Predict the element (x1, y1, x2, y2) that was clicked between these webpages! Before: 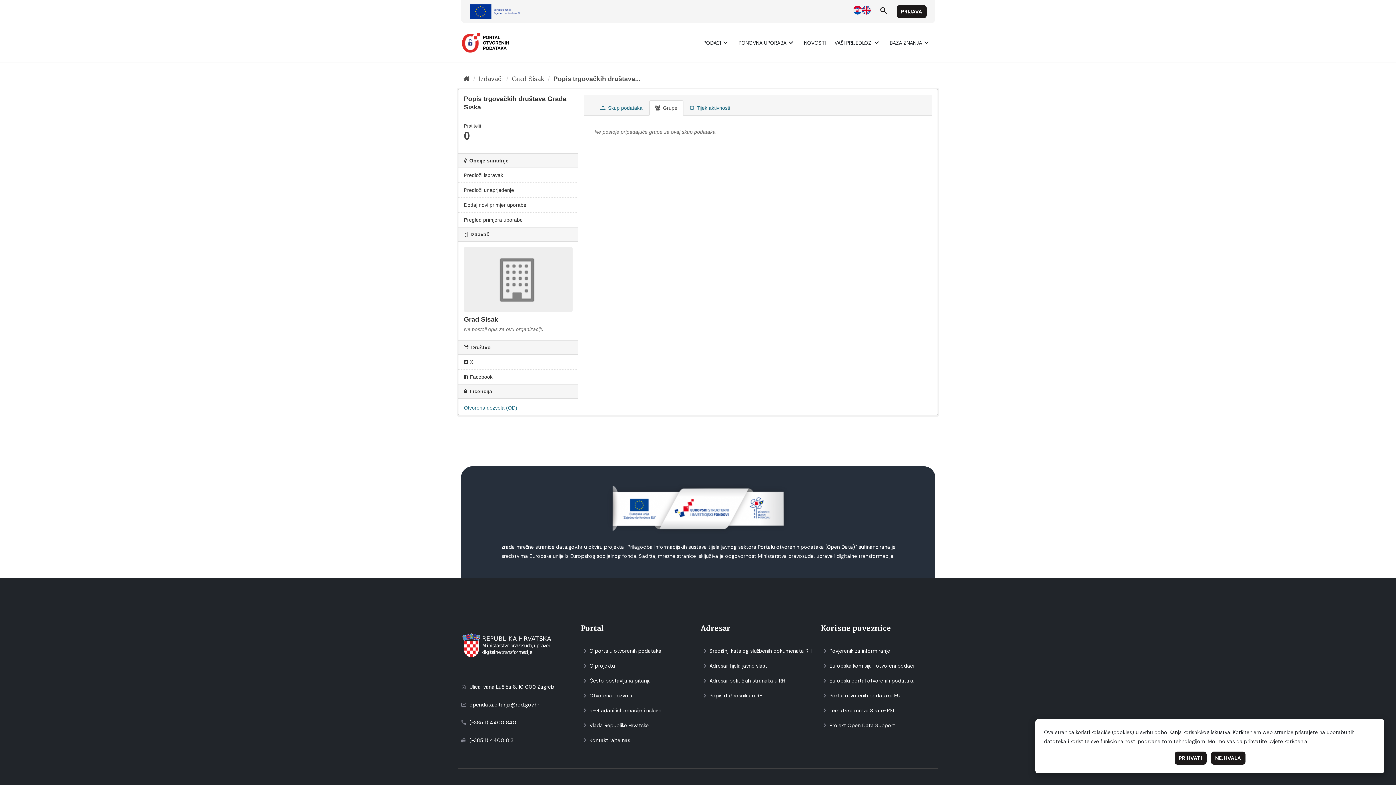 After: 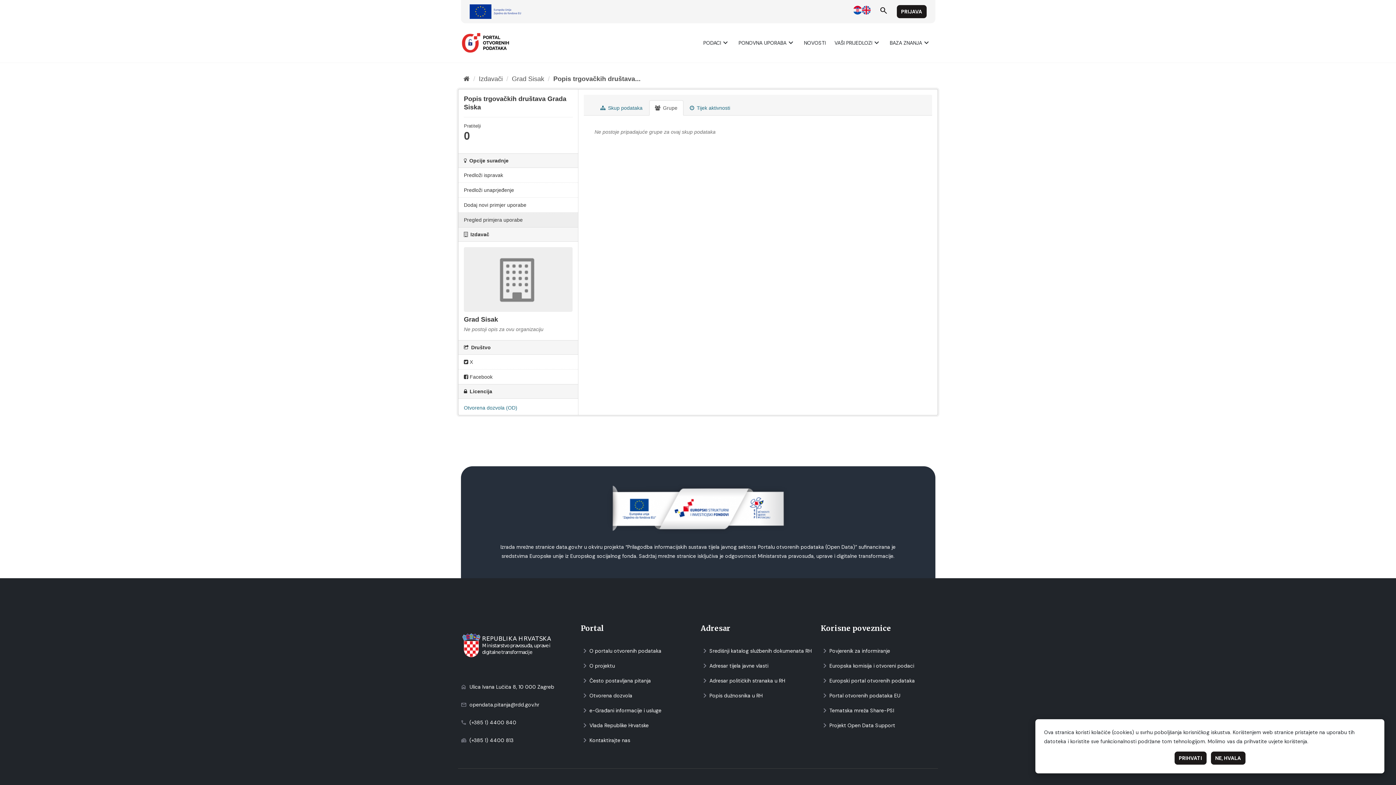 Action: label: Pregled primjera uporabe bbox: (458, 212, 578, 227)